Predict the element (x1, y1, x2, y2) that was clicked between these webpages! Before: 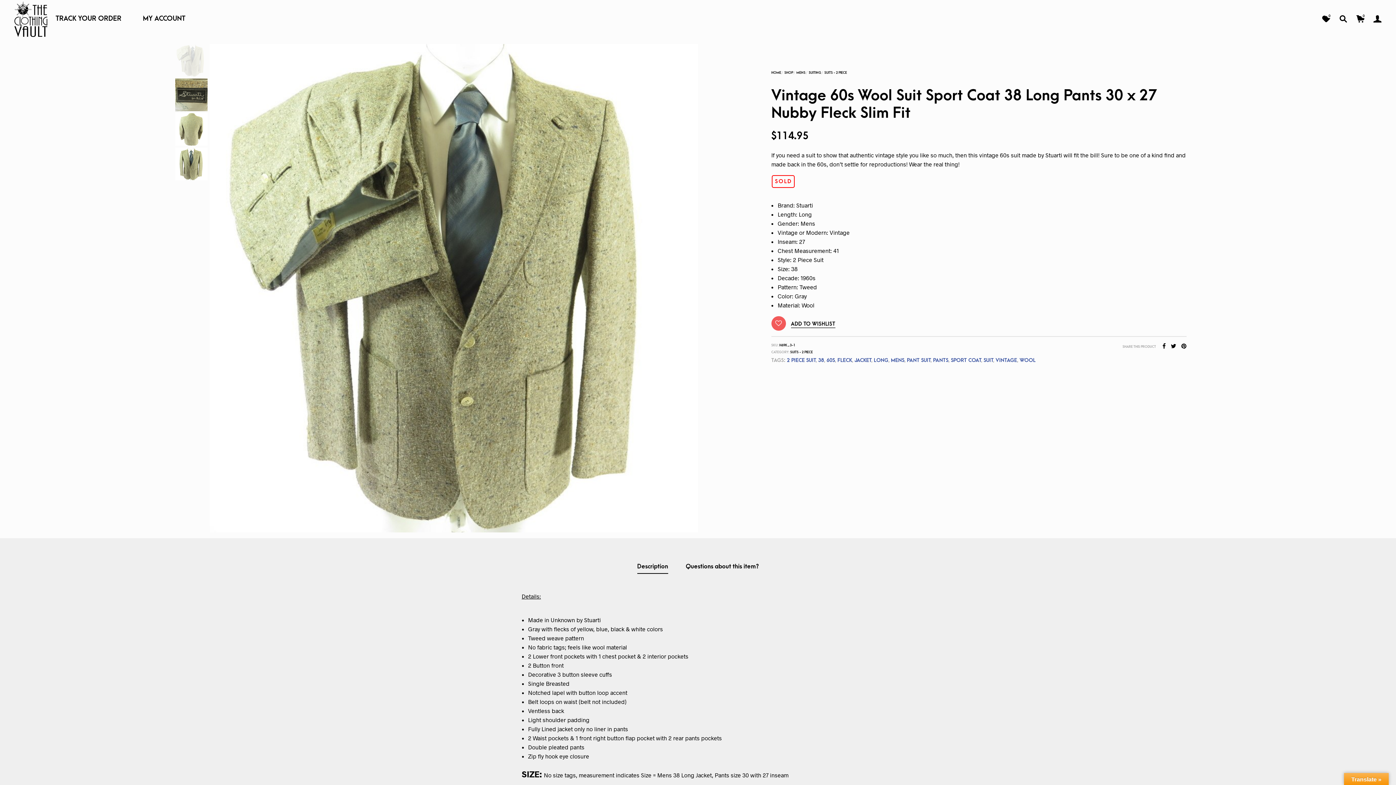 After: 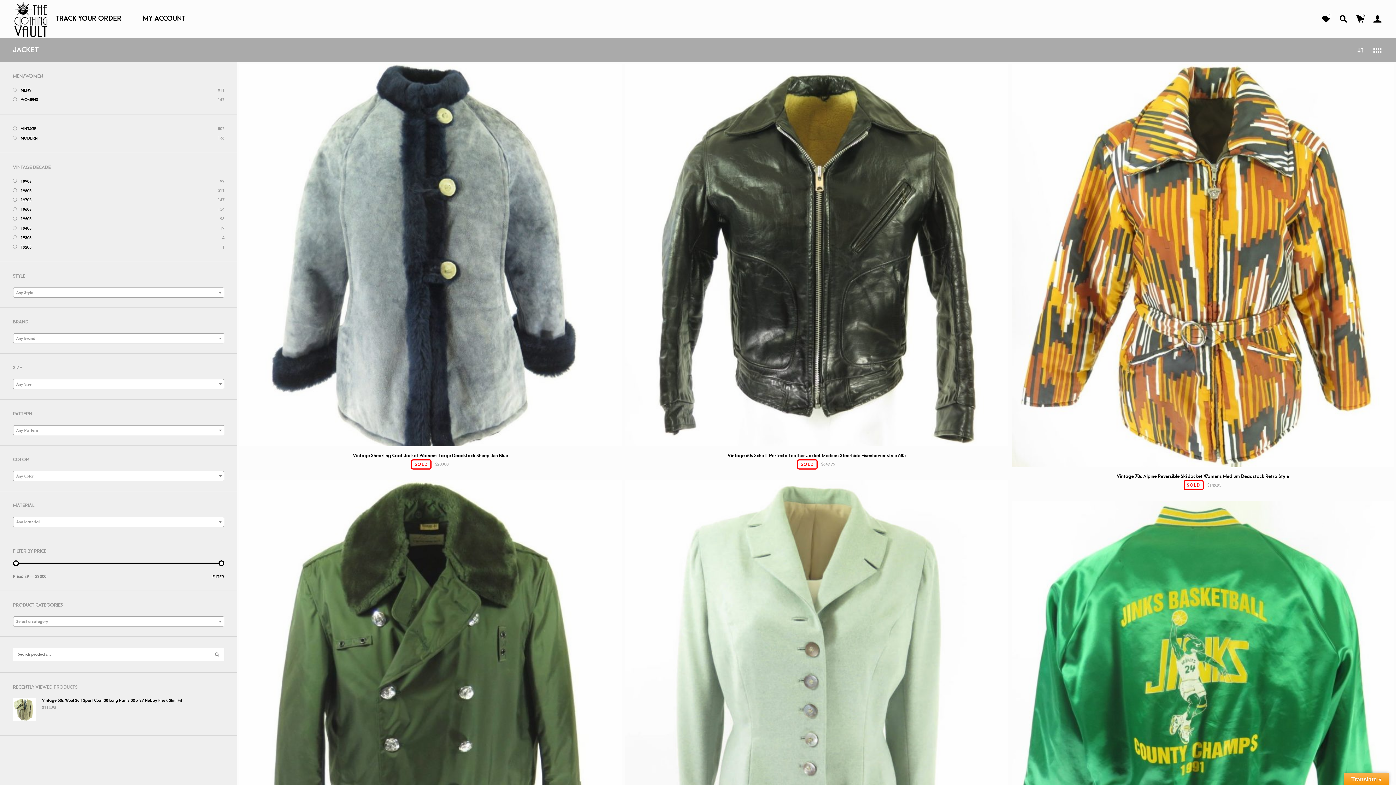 Action: bbox: (854, 357, 871, 363) label: JACKET